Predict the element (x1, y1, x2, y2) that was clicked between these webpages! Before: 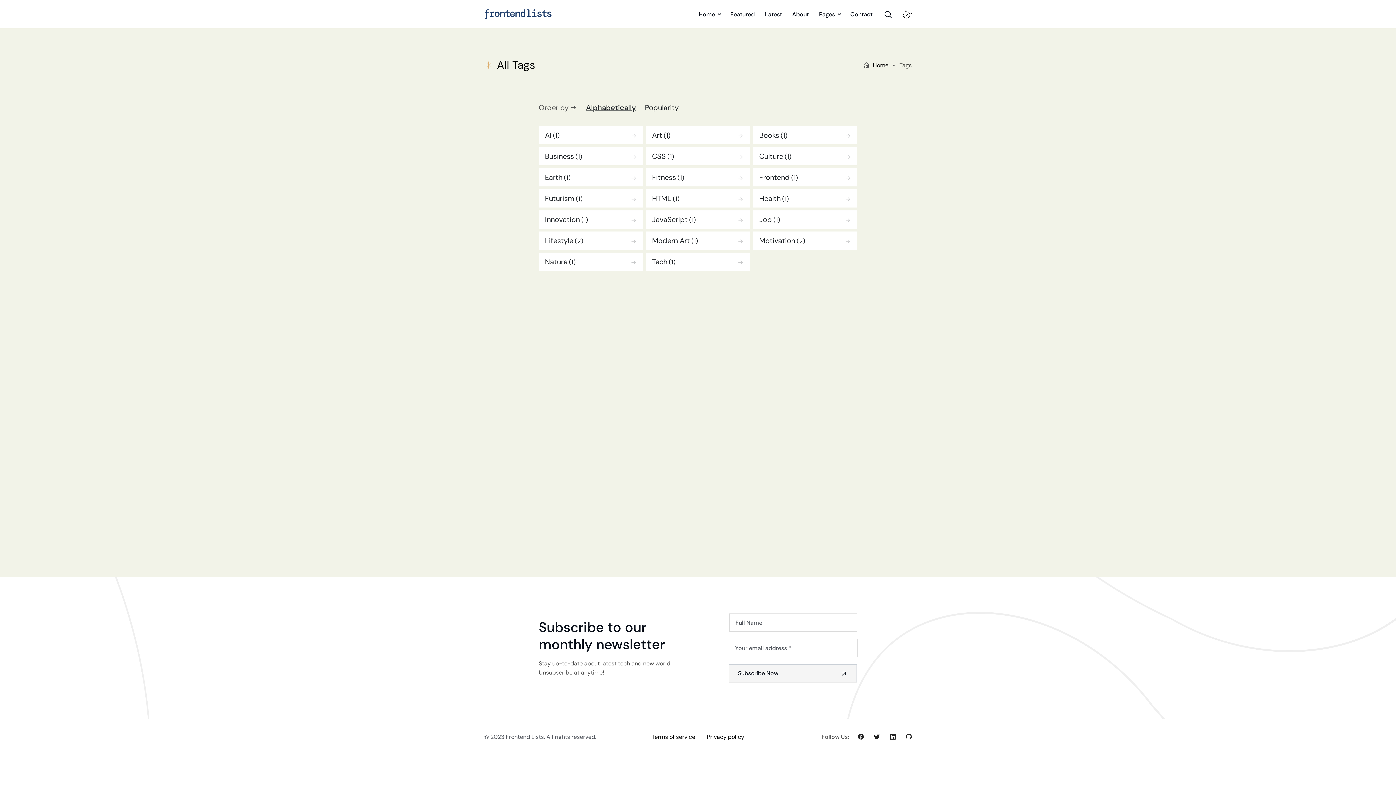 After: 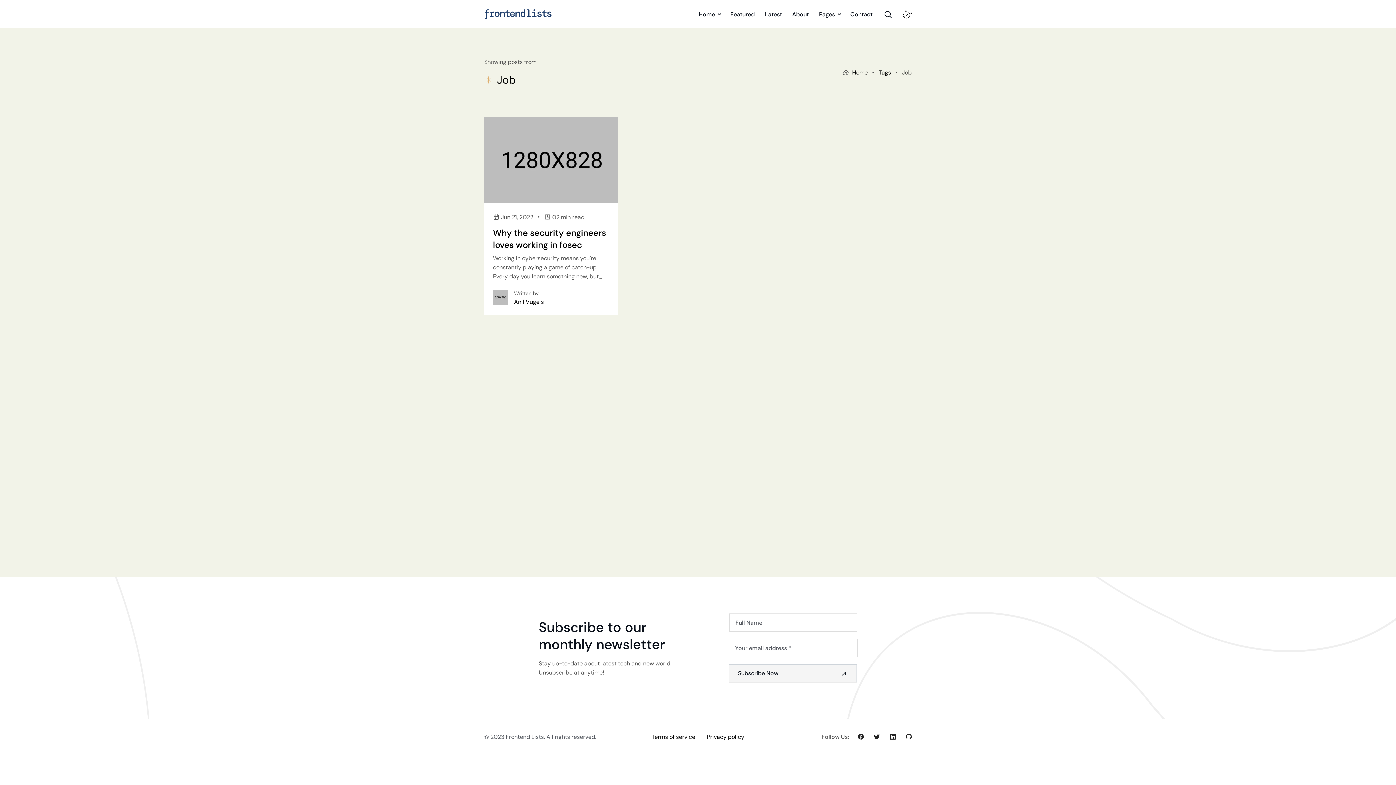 Action: label: Job(1) bbox: (753, 210, 857, 228)